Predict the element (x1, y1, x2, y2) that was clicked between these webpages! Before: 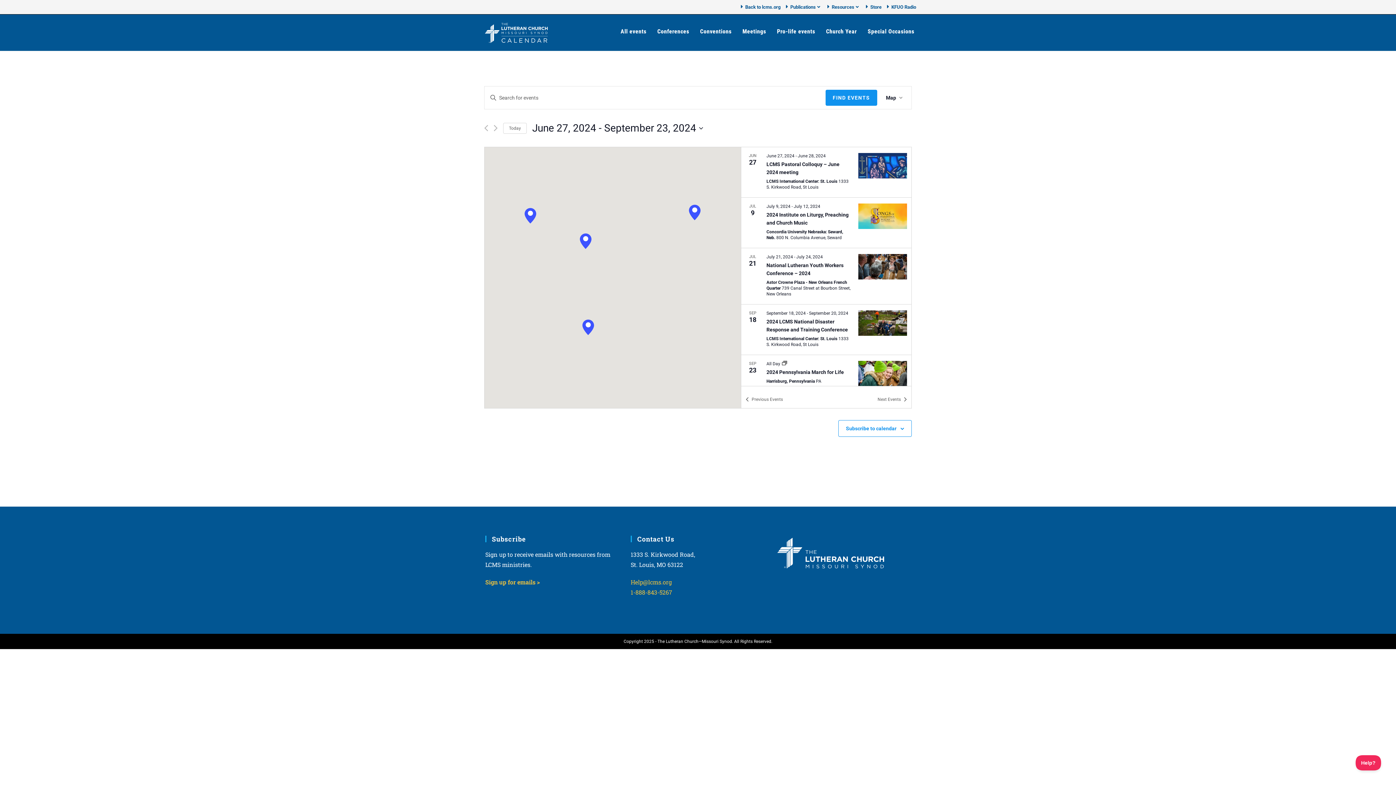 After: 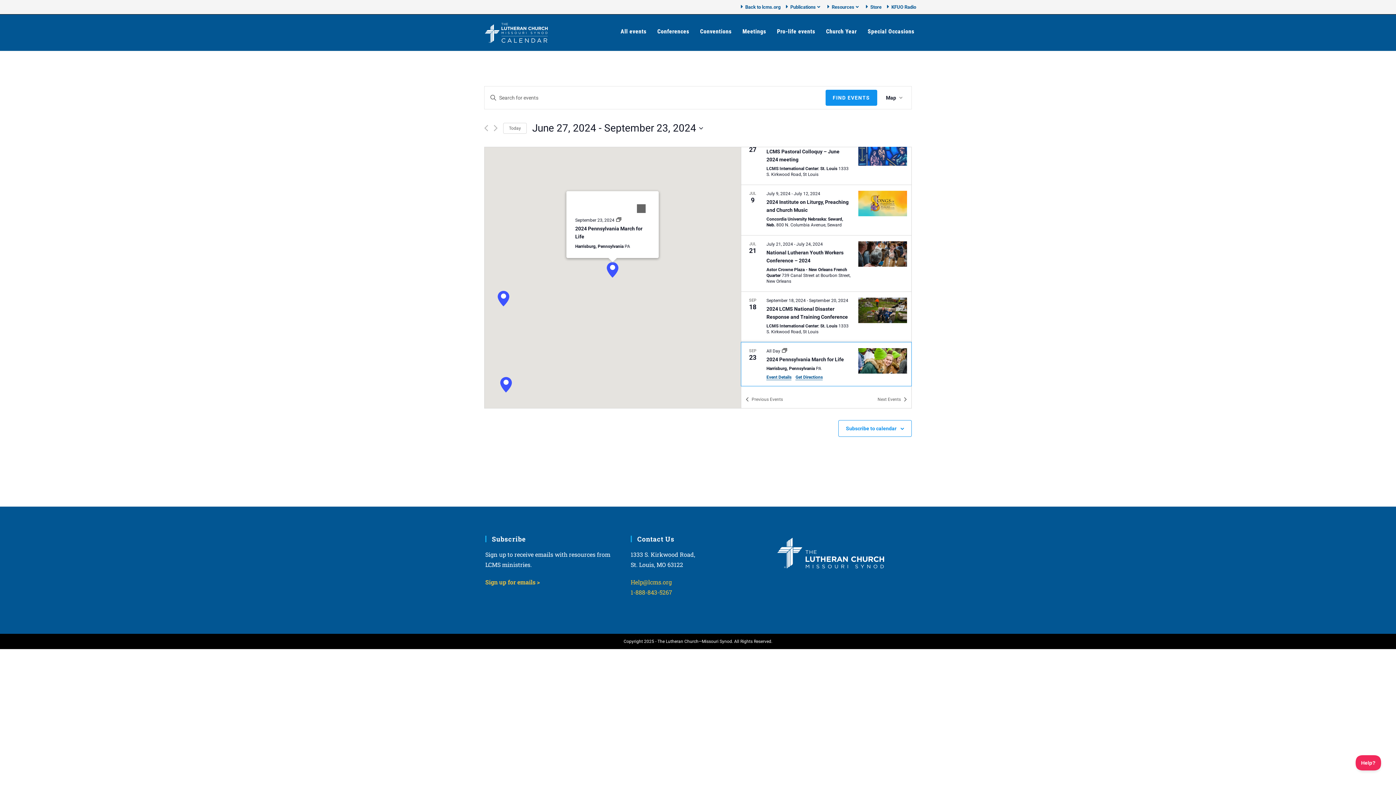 Action: bbox: (689, 204, 700, 220)